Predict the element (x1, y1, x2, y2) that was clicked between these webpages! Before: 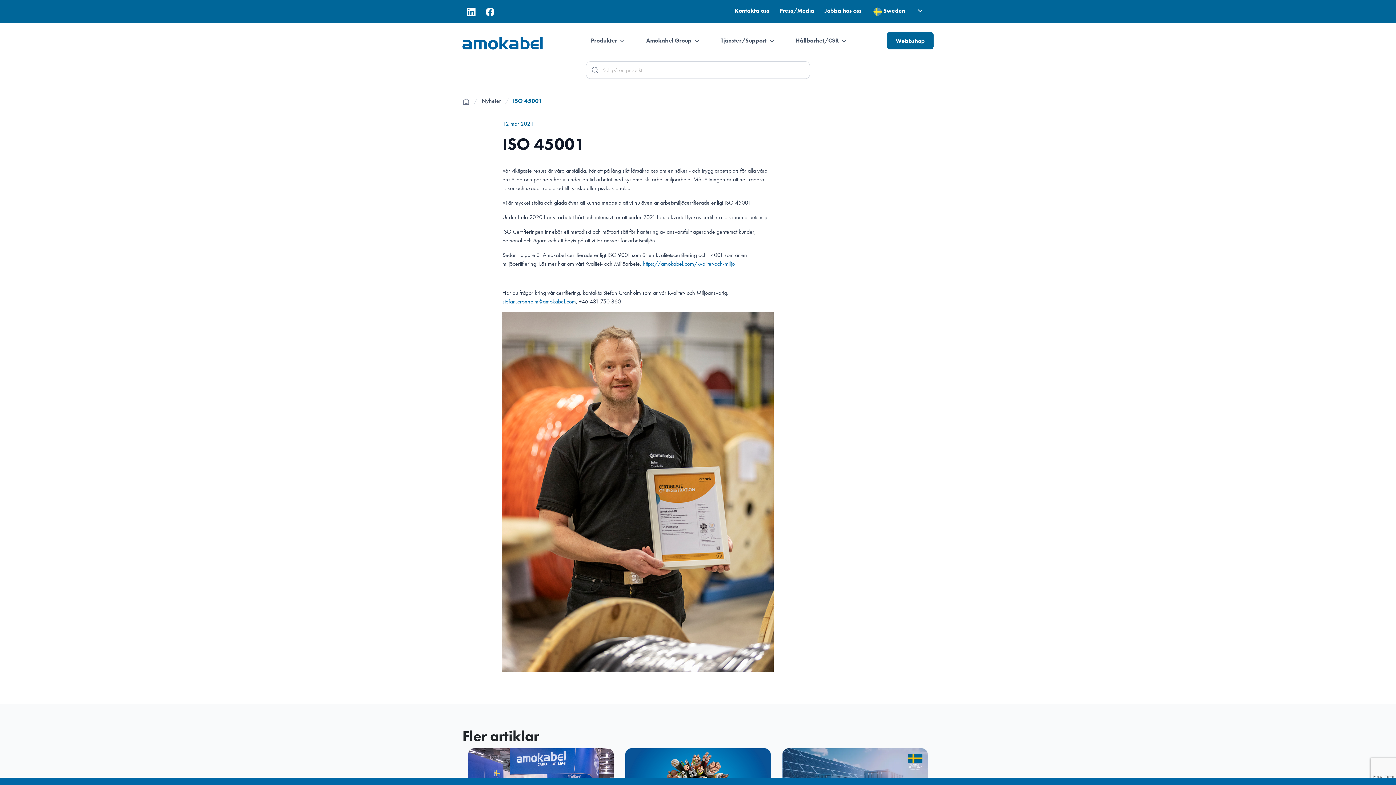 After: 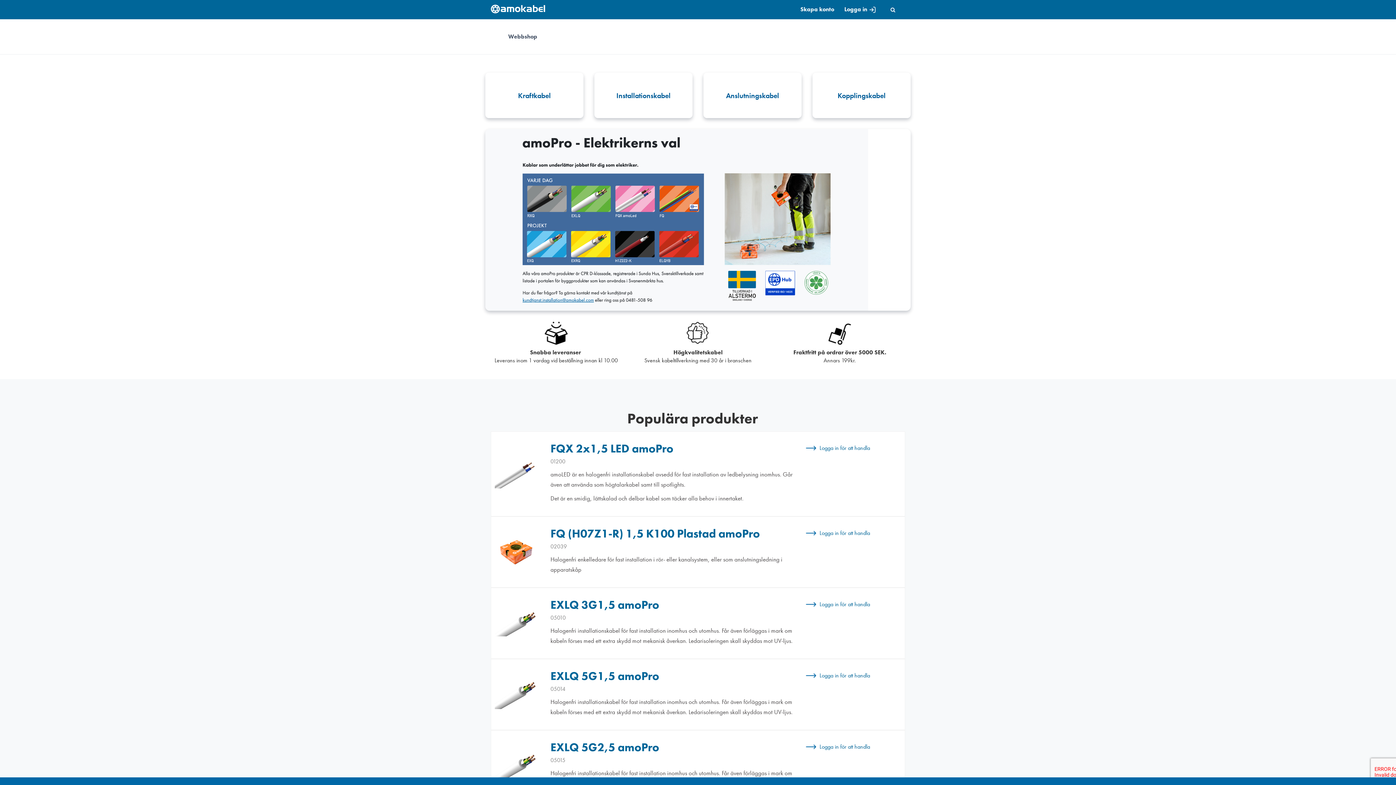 Action: bbox: (887, 32, 933, 50) label: Webbshop